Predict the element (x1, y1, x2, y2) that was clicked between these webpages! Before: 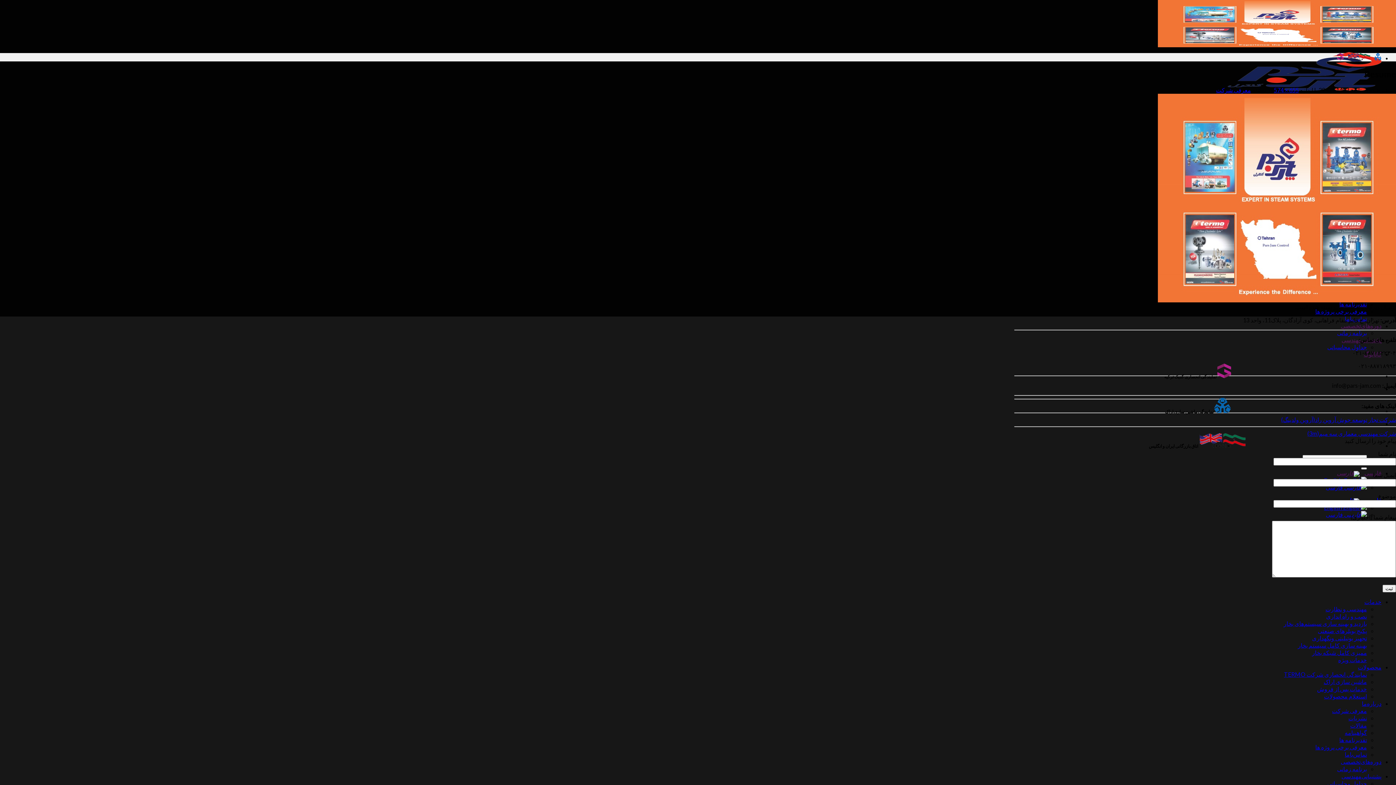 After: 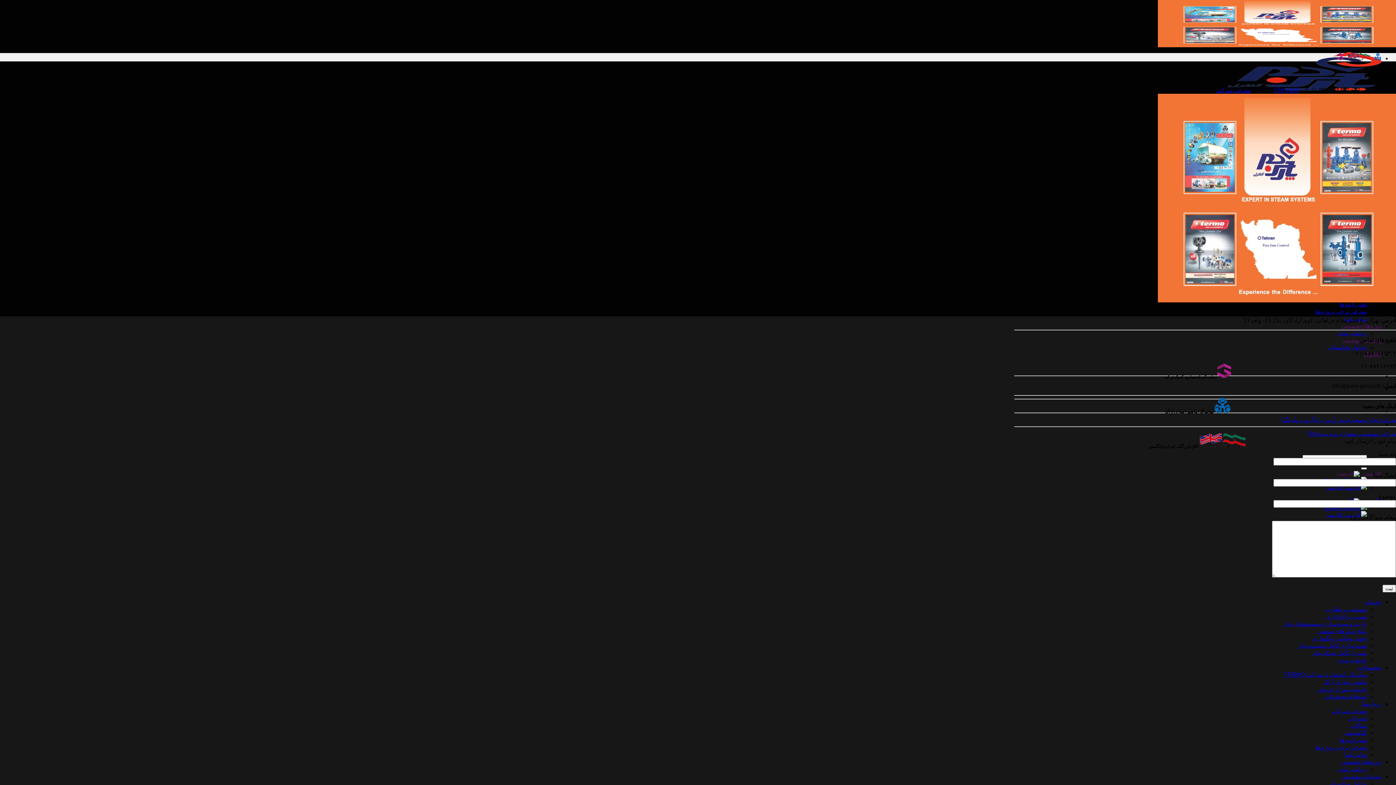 Action: label: شرکت تجار توسعه جوش آروین راد(آروین ولدینگ) bbox: (1281, 416, 1396, 423)